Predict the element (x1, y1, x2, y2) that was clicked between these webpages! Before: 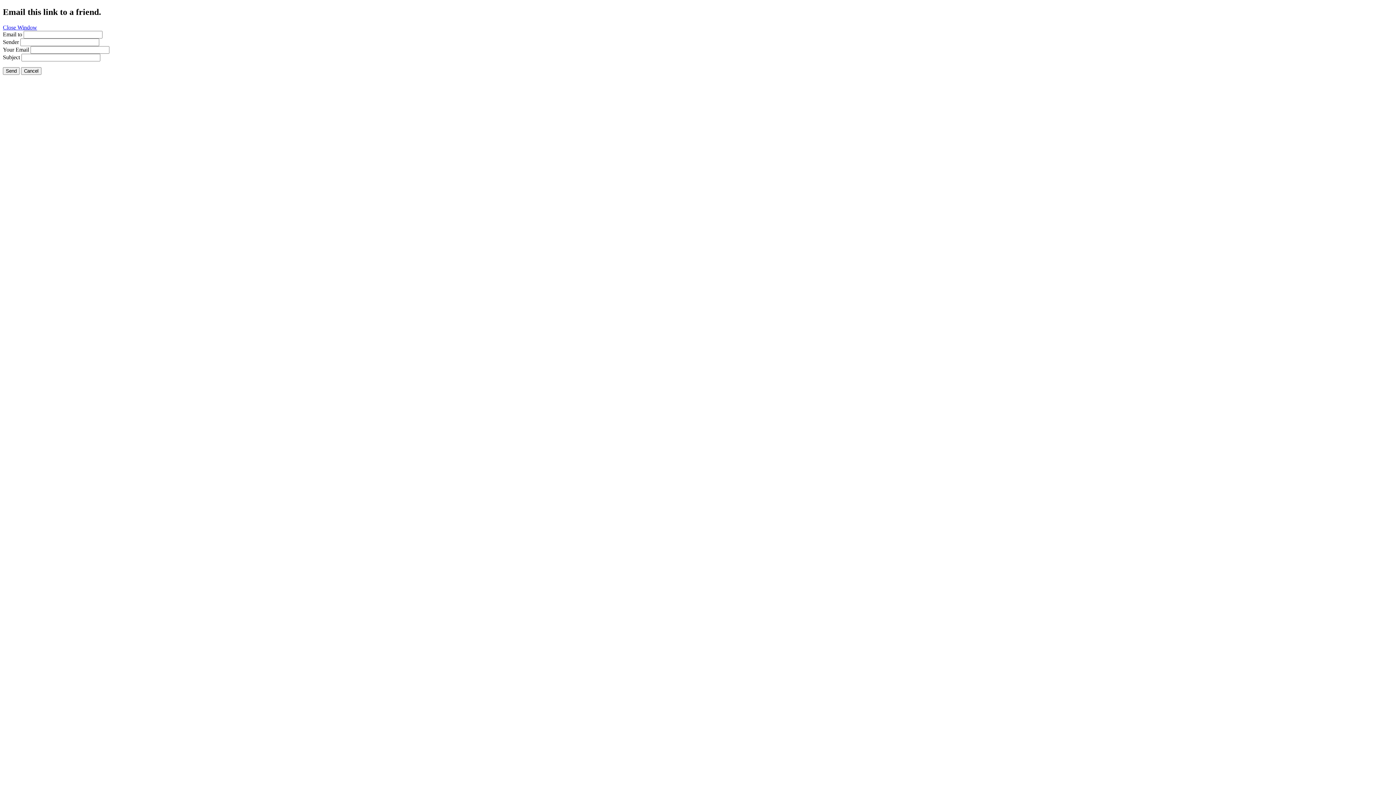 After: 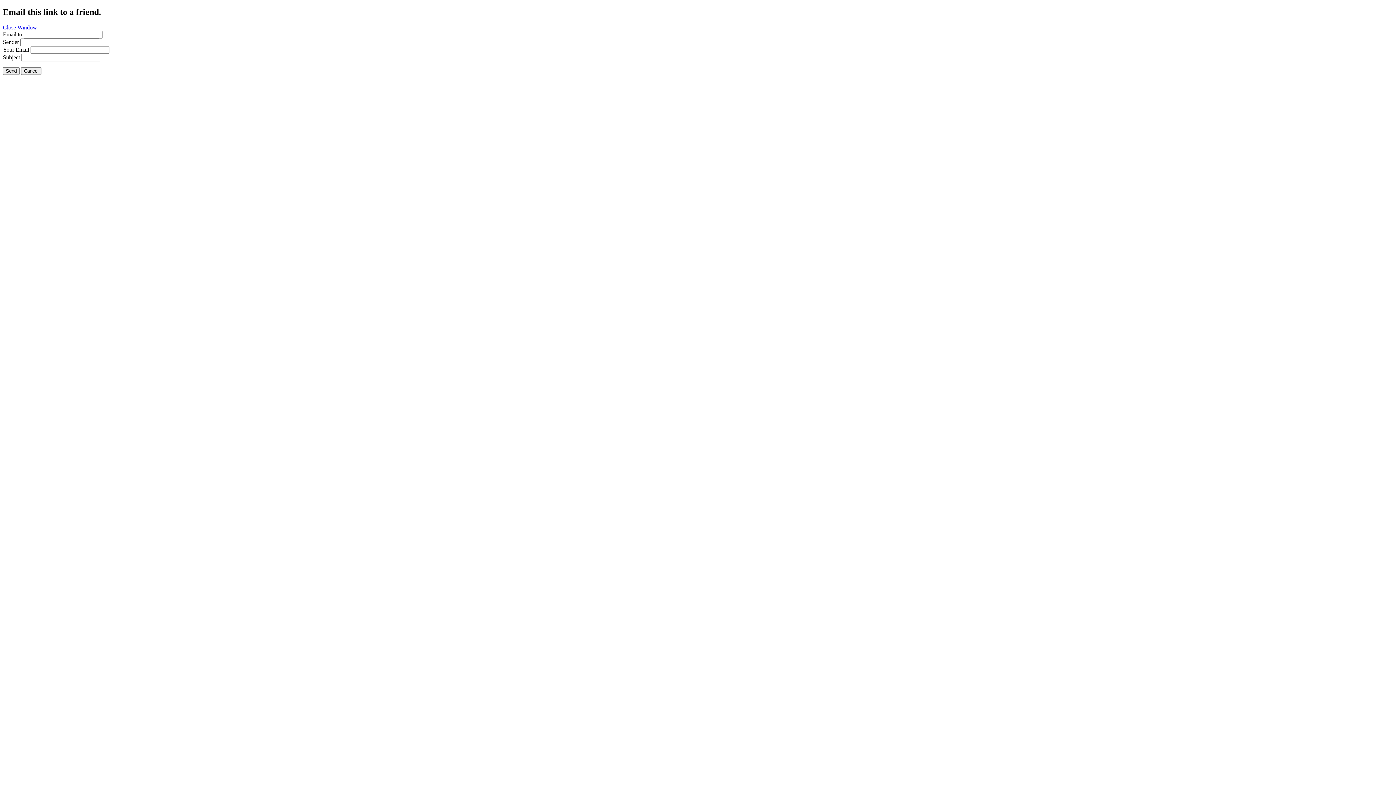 Action: label: Close Window bbox: (2, 24, 37, 30)